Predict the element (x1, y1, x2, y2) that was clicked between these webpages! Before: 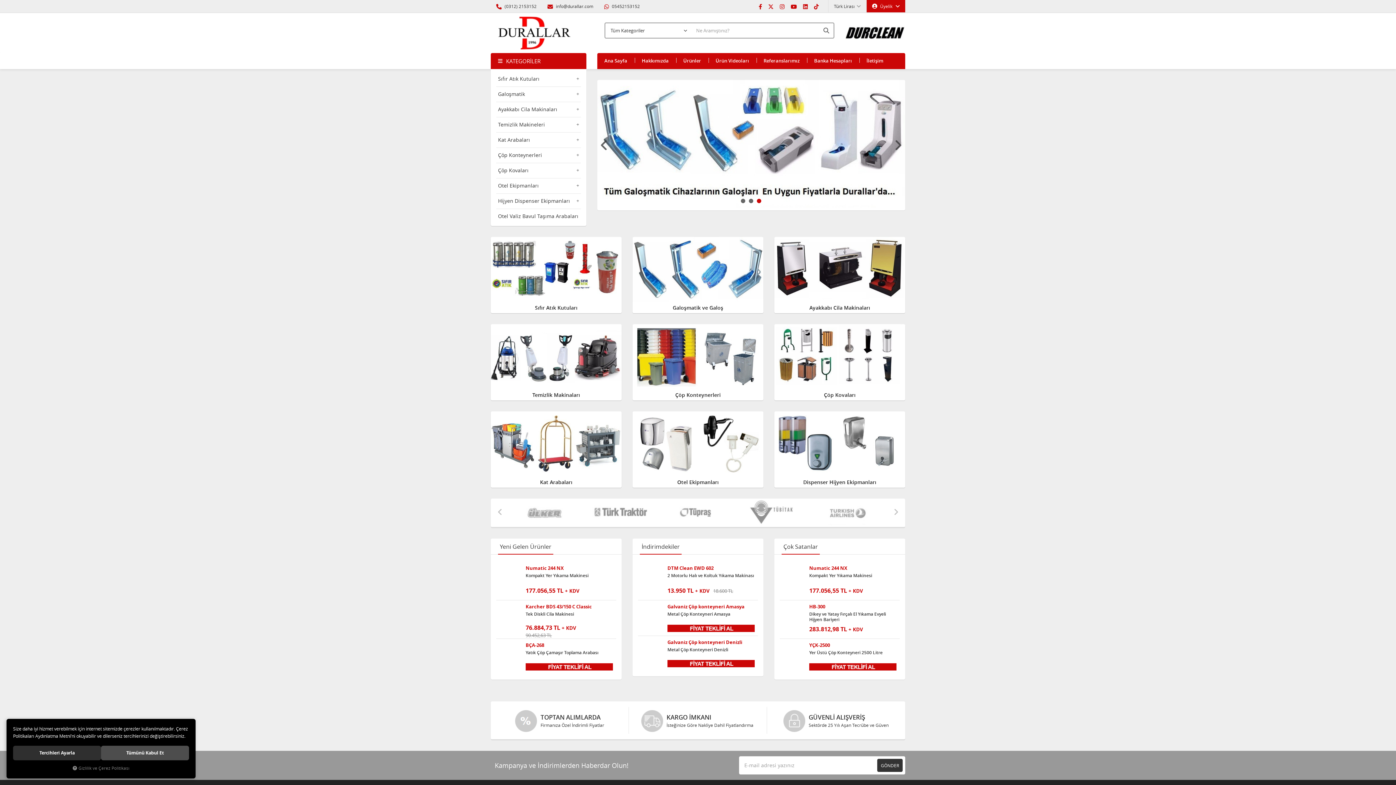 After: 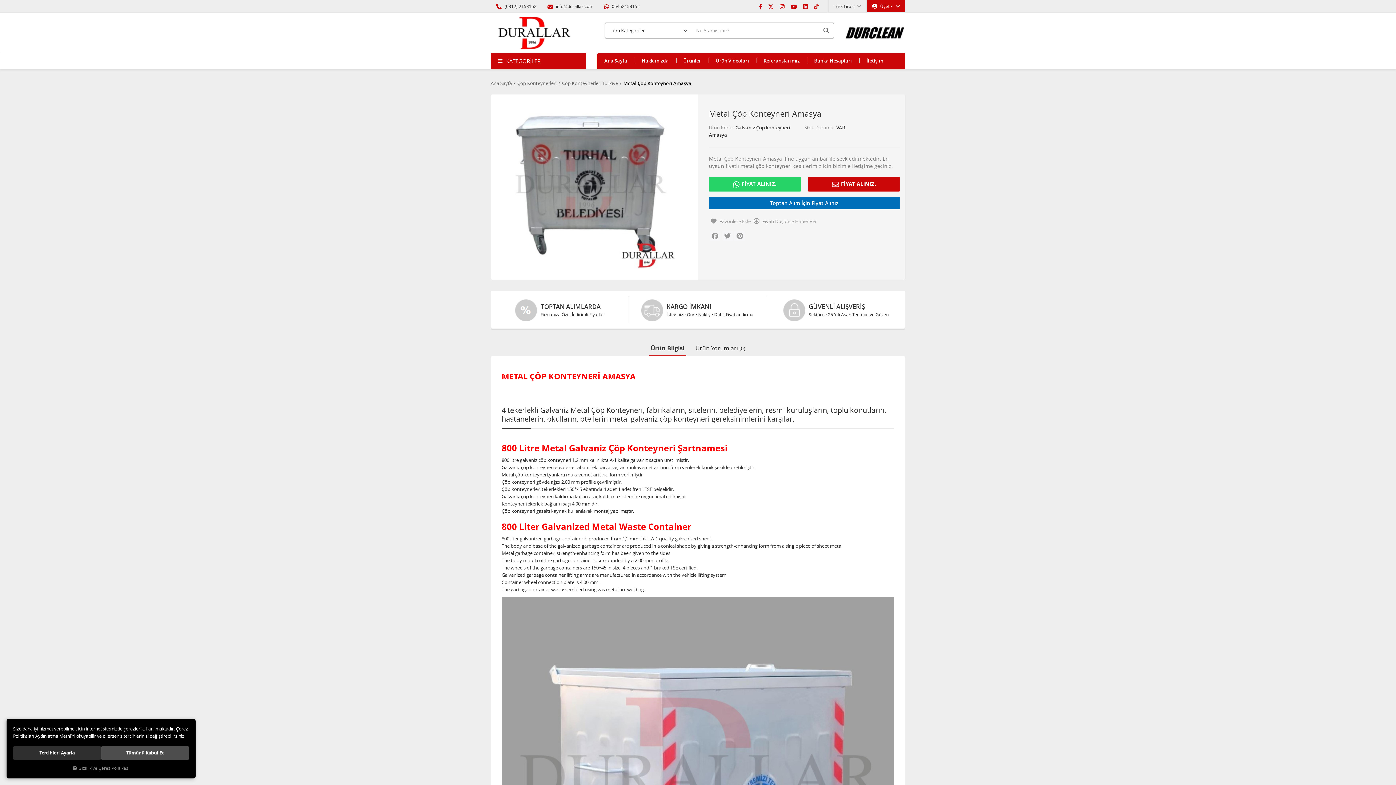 Action: bbox: (667, 604, 758, 609) label: Galvaniz Çöp konteyneri Amasya